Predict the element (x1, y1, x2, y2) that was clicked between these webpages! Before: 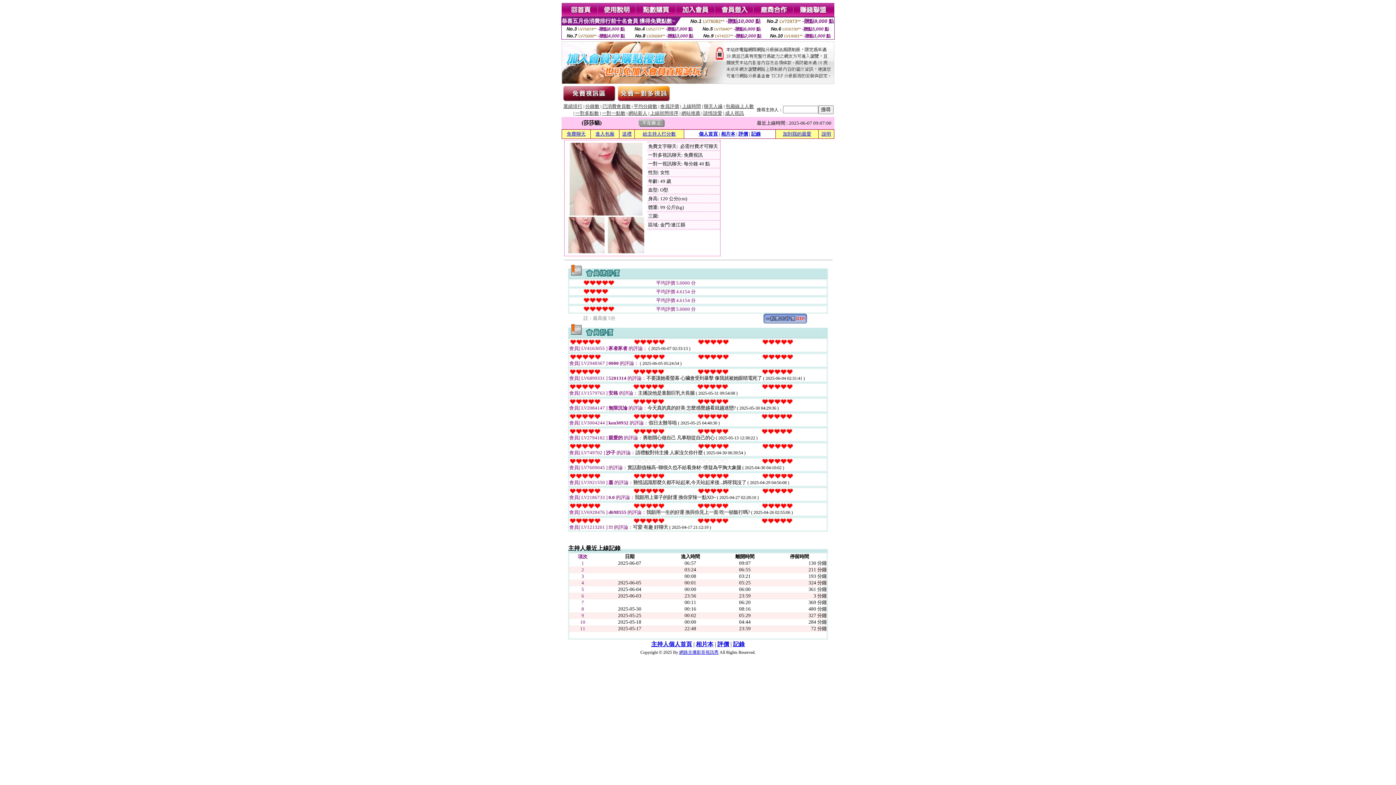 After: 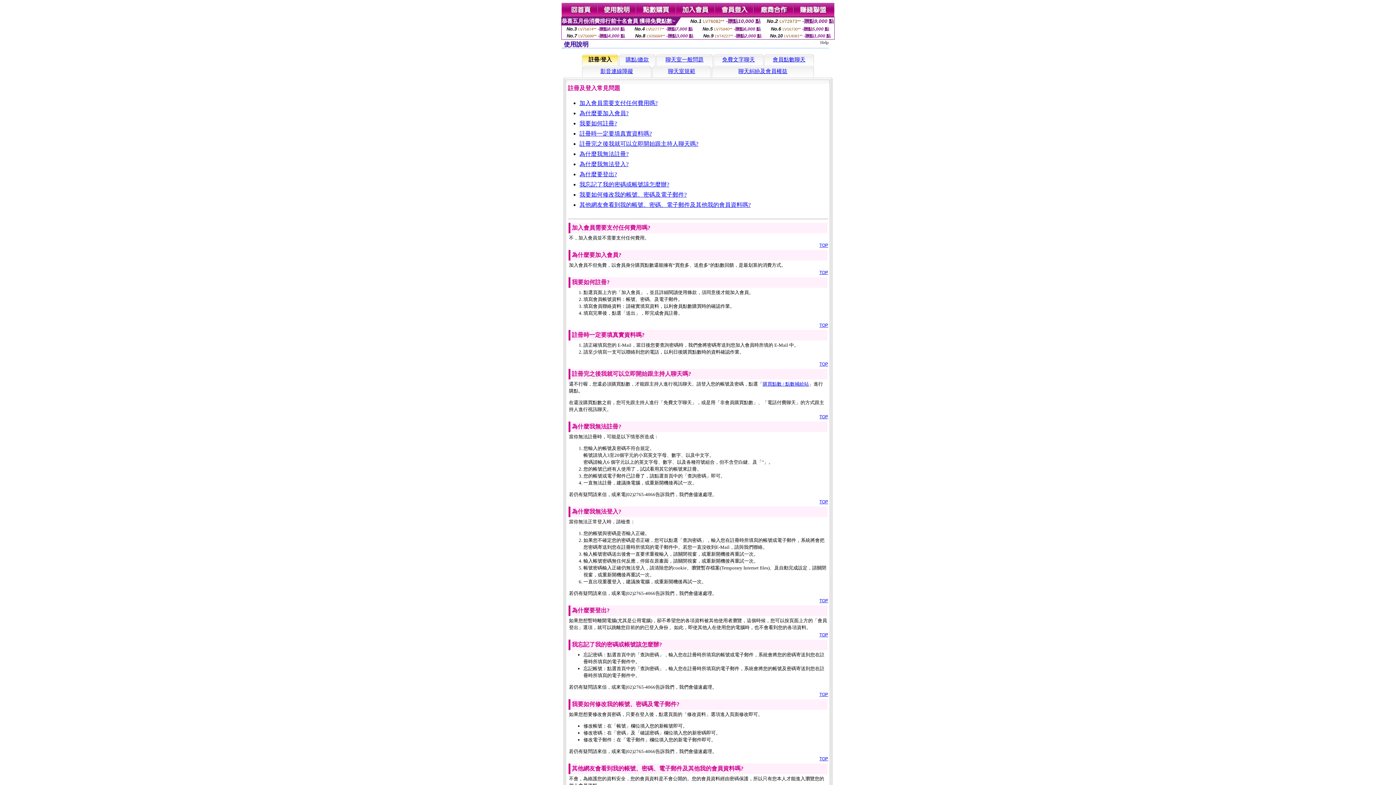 Action: bbox: (821, 131, 831, 136) label: 說明